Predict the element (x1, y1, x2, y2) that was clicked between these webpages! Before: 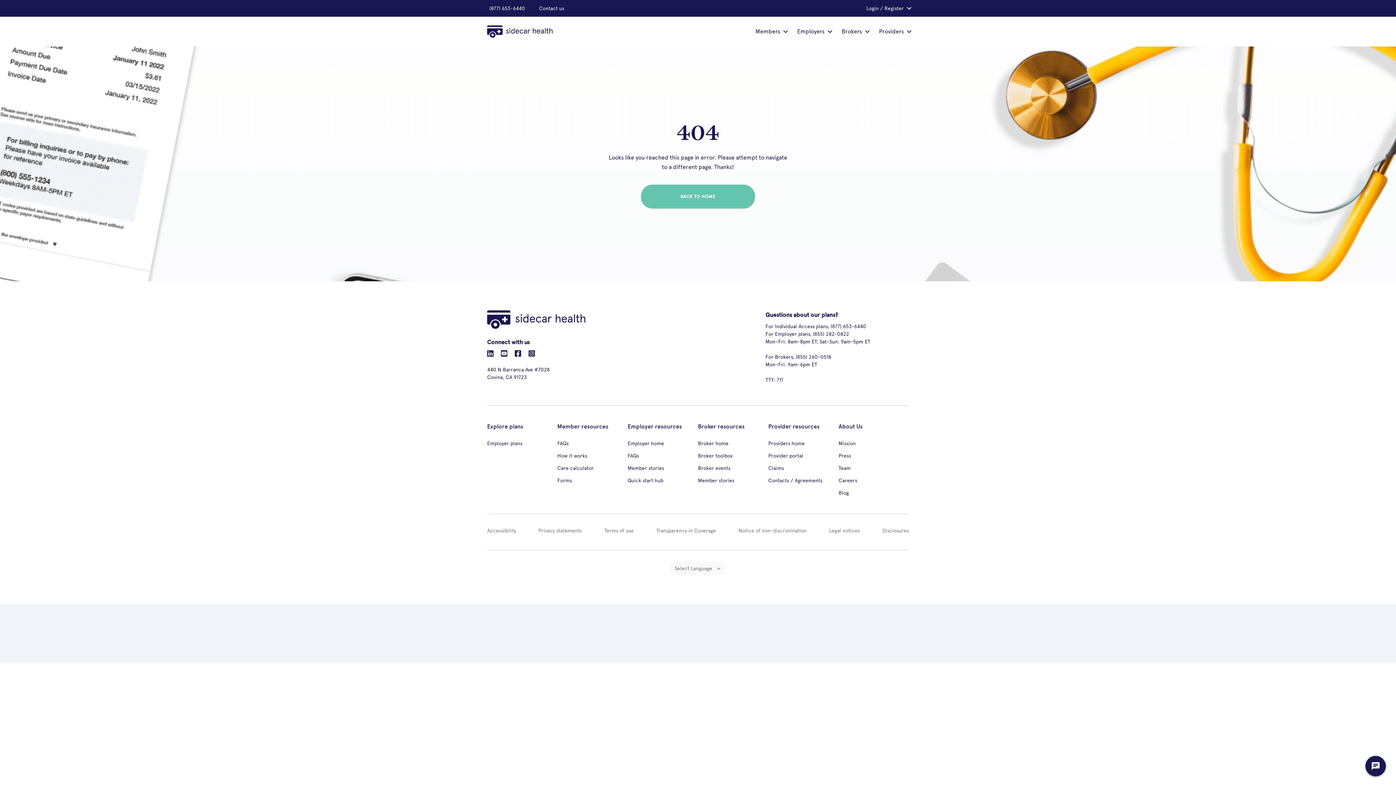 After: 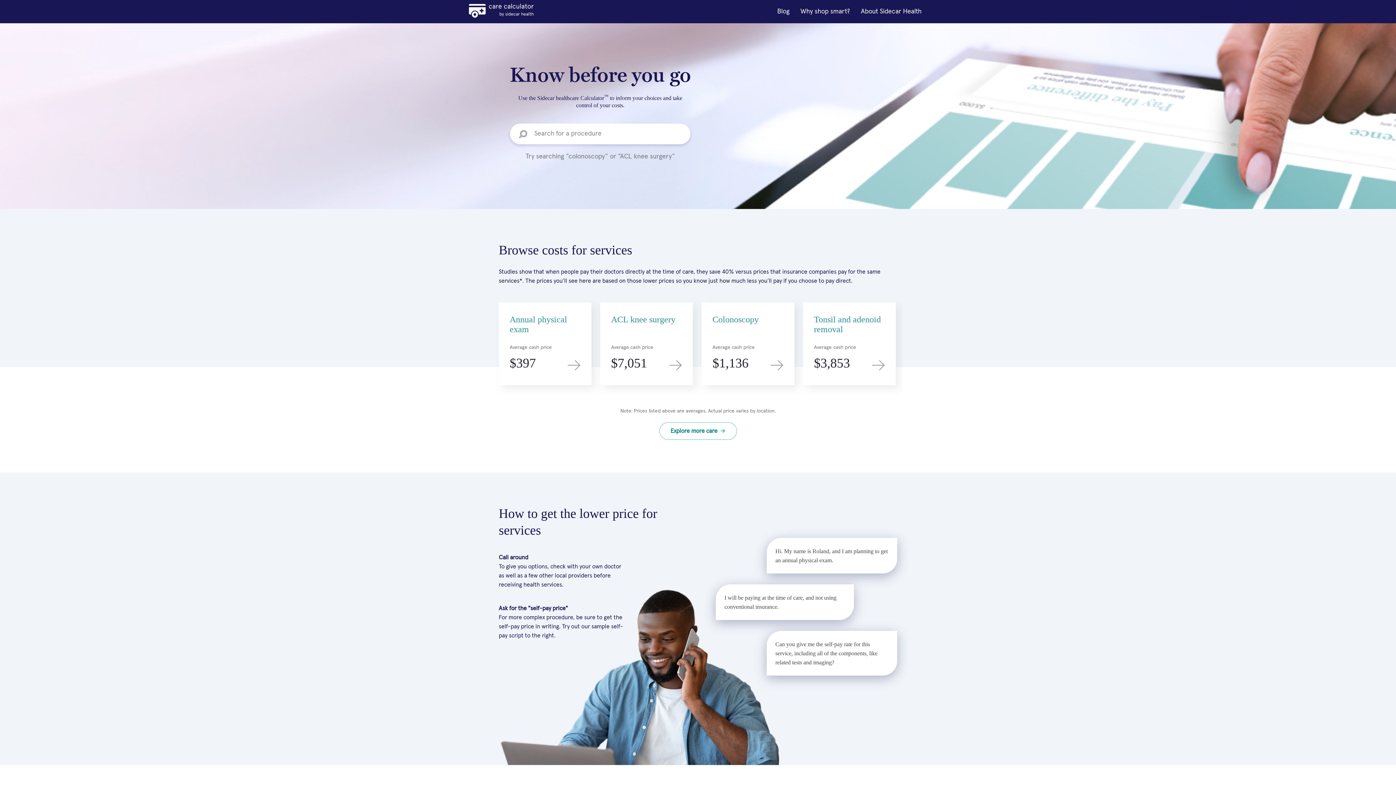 Action: bbox: (557, 465, 593, 471) label: Care calculator